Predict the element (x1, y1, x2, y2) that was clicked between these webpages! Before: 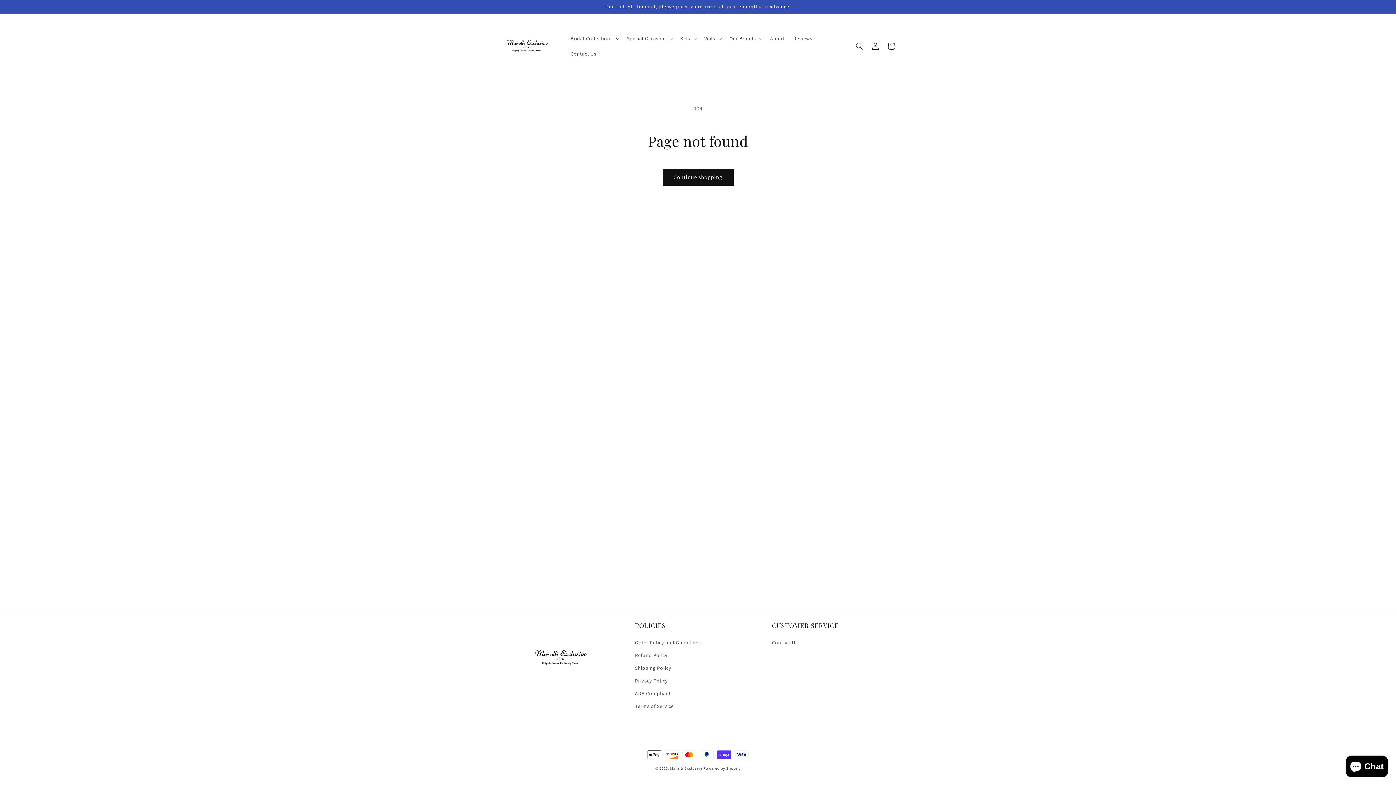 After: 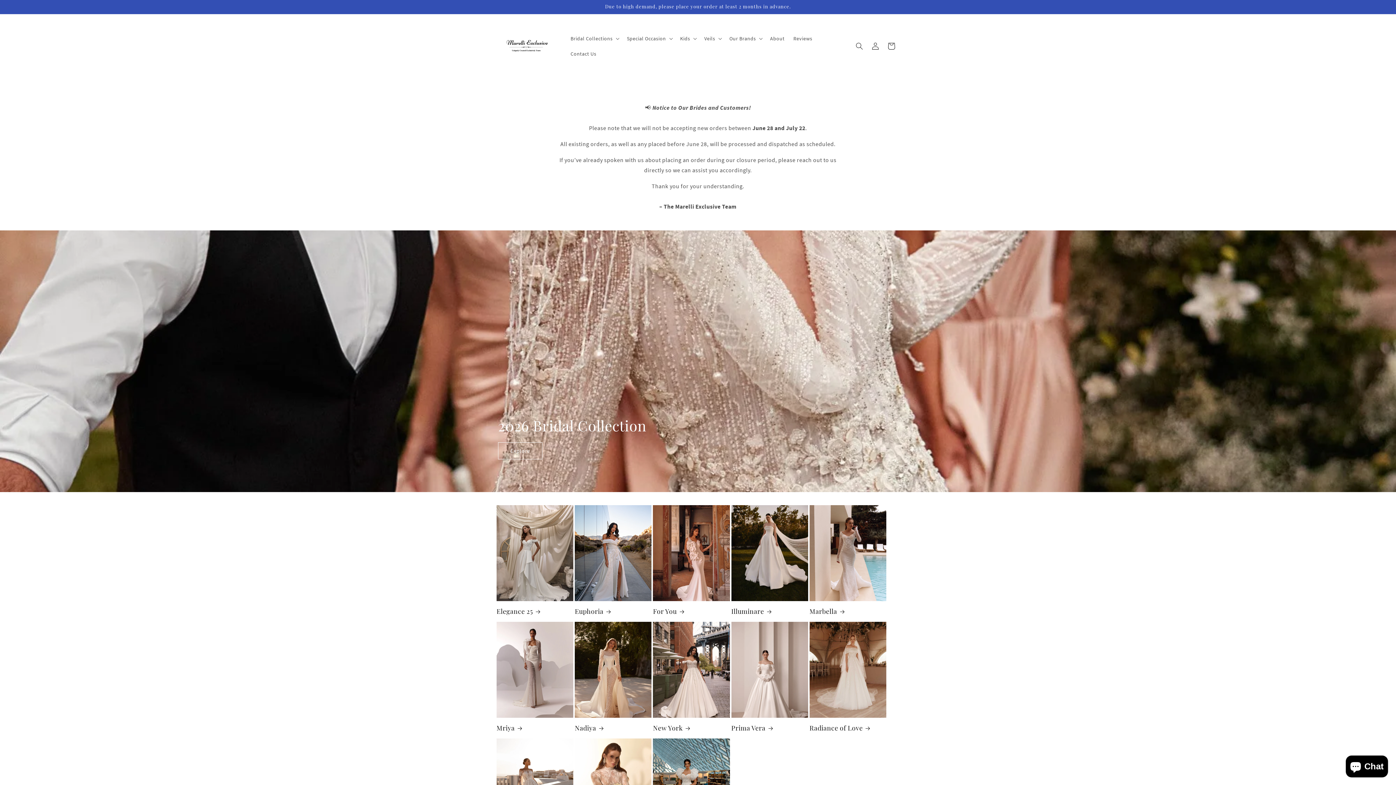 Action: label: Marelli Exclusive bbox: (670, 766, 702, 771)